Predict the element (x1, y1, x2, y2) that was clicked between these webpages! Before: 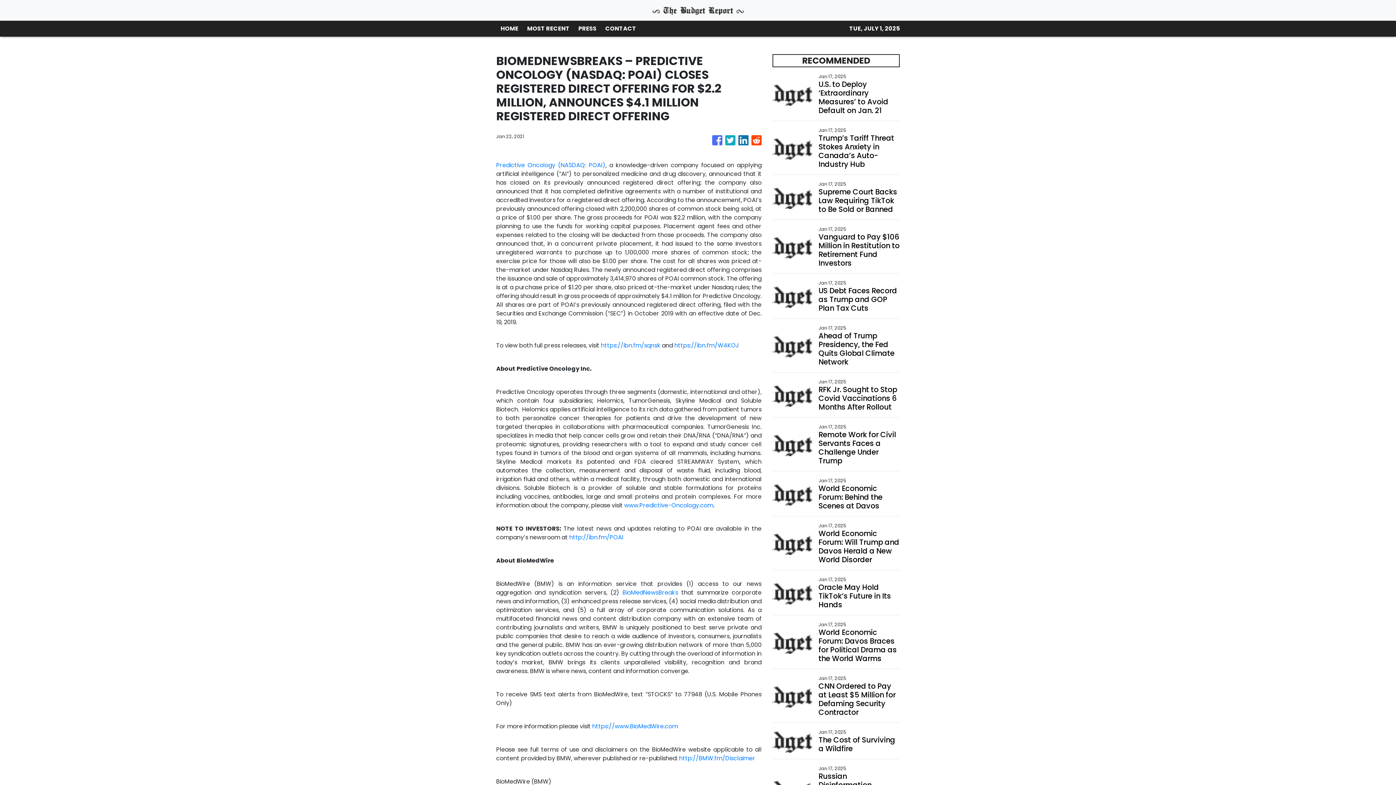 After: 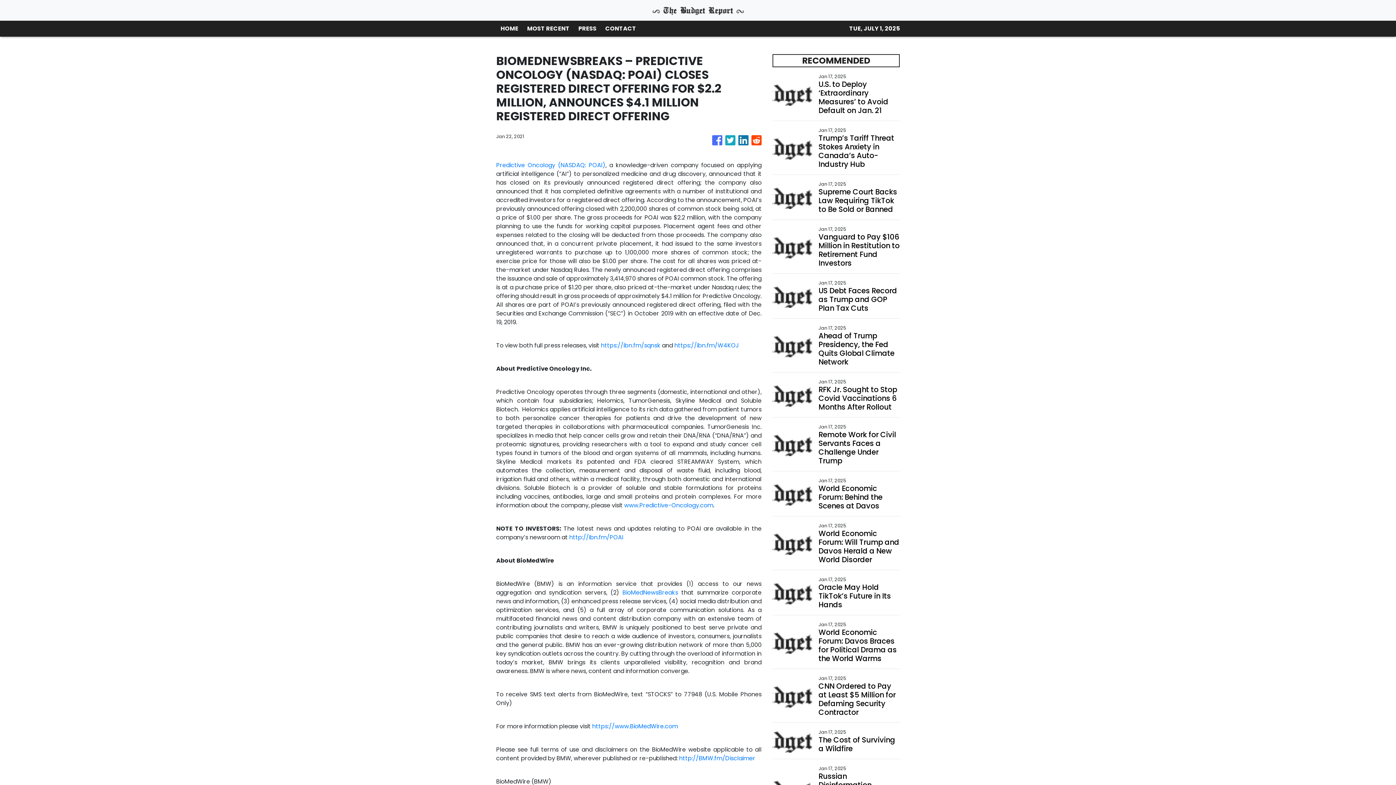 Action: bbox: (738, 131, 748, 149)